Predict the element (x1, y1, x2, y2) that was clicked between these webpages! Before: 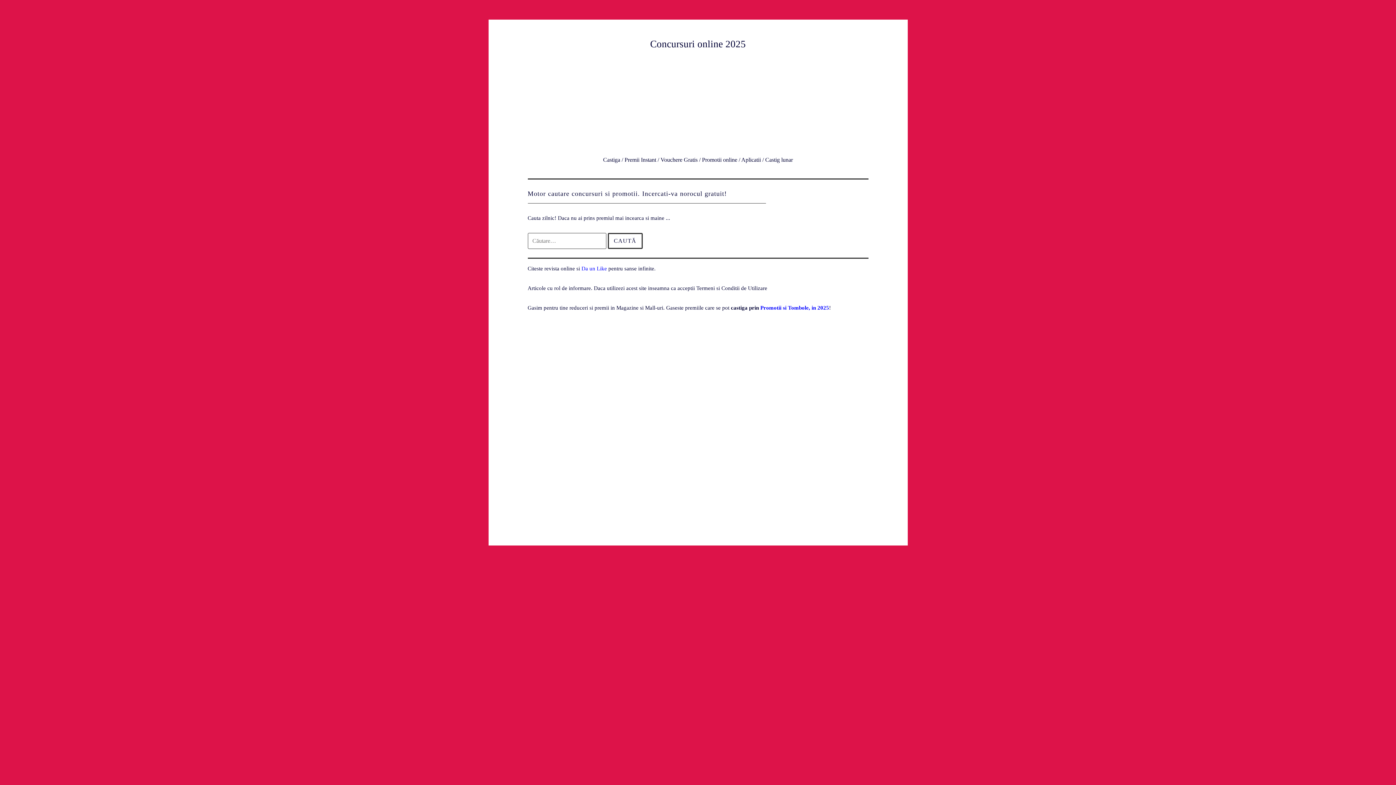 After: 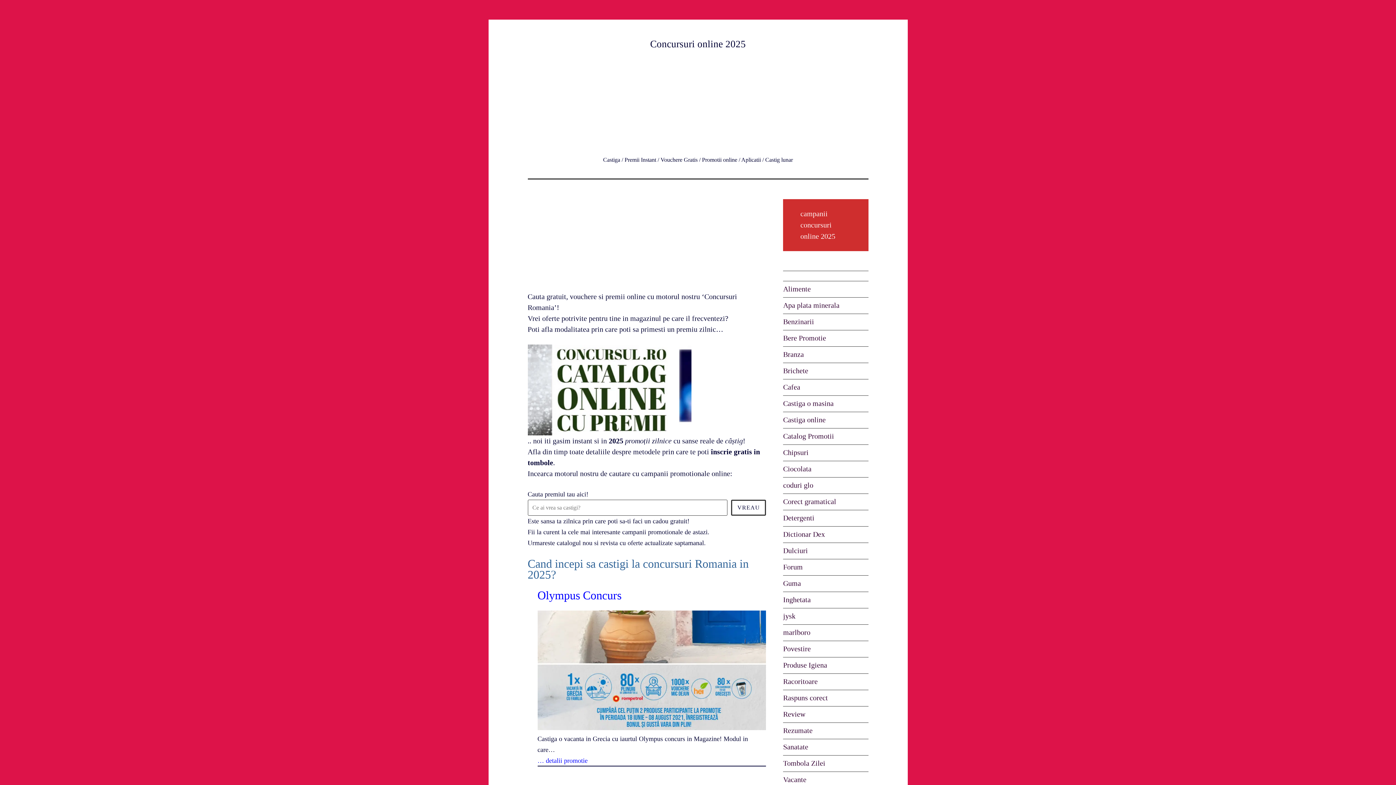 Action: bbox: (650, 38, 746, 49) label: Concursuri online 2025